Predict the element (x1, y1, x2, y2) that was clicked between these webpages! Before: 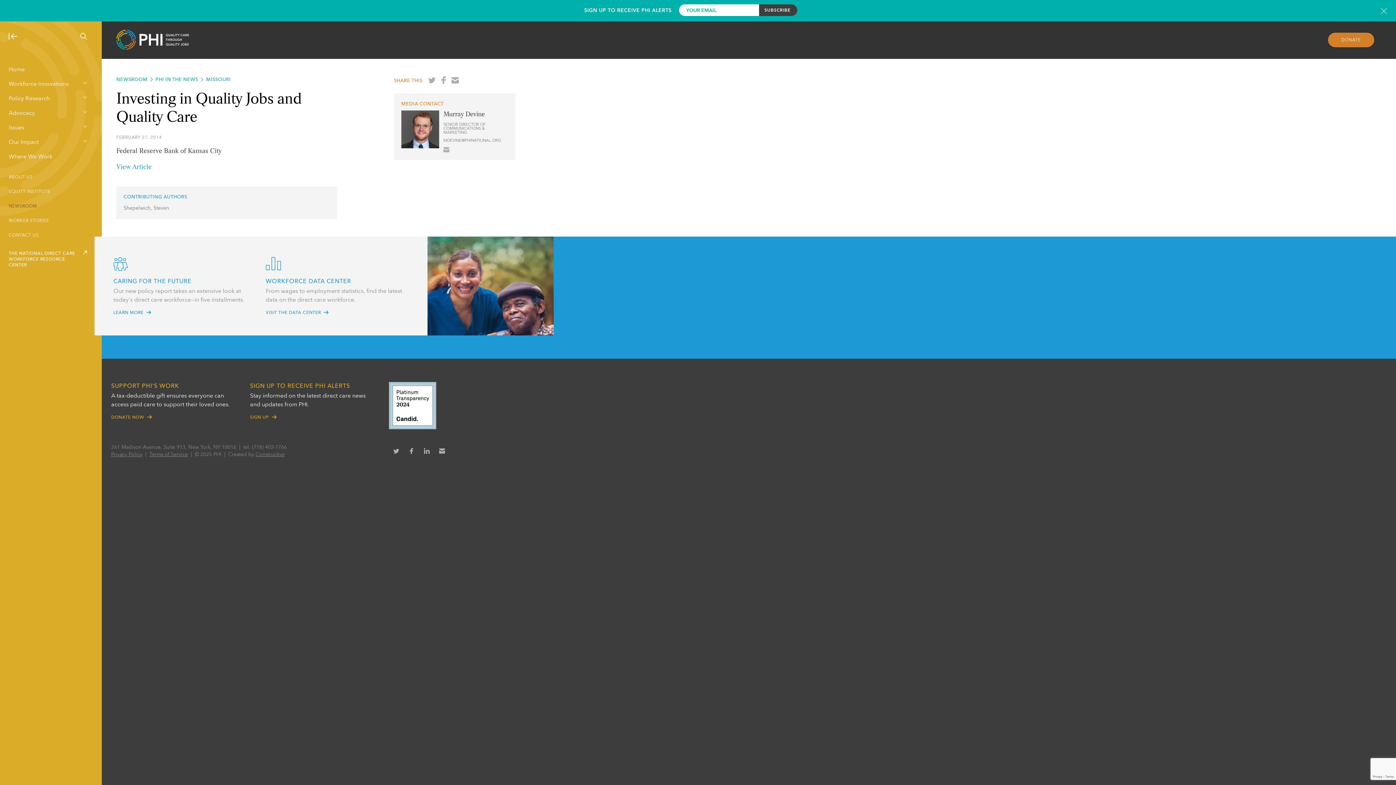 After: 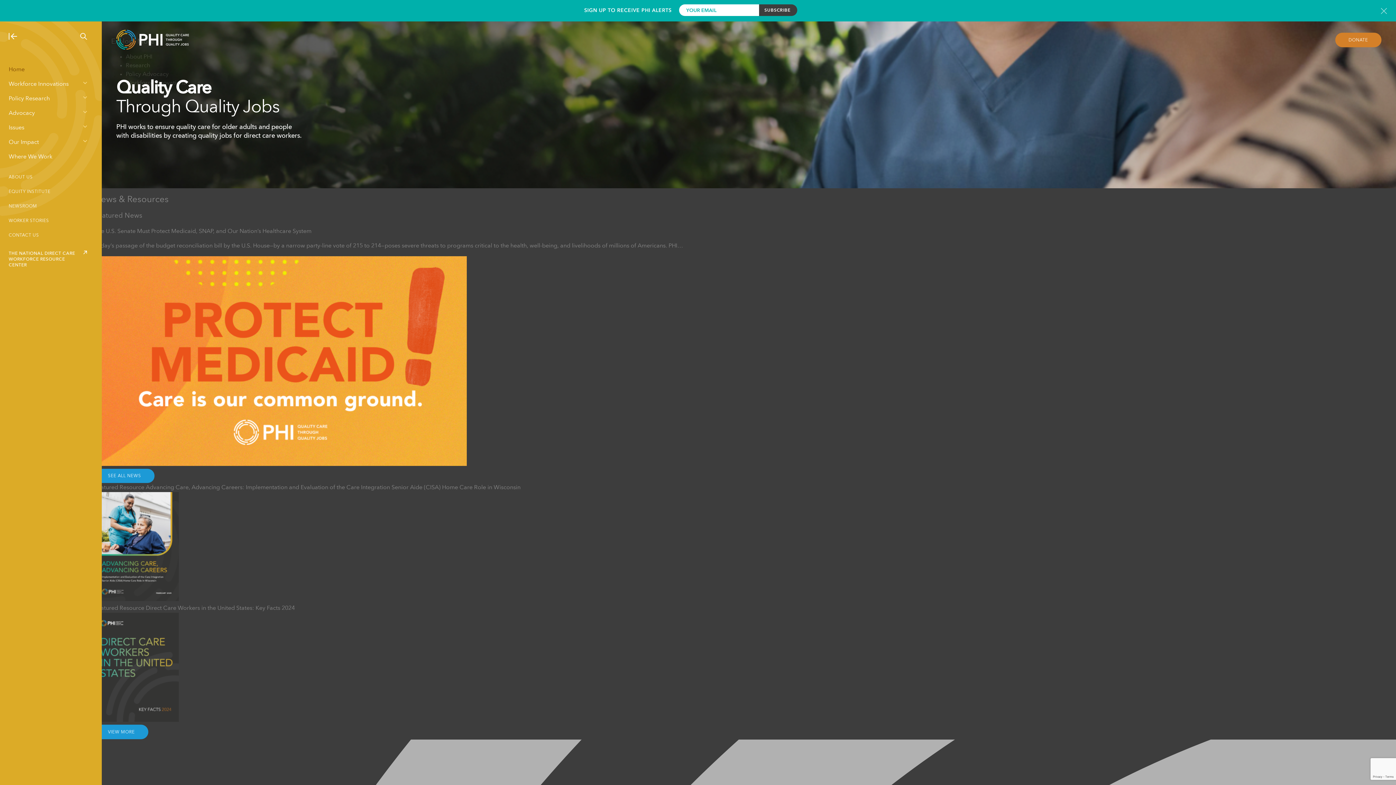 Action: bbox: (0, 65, 101, 74) label: Home